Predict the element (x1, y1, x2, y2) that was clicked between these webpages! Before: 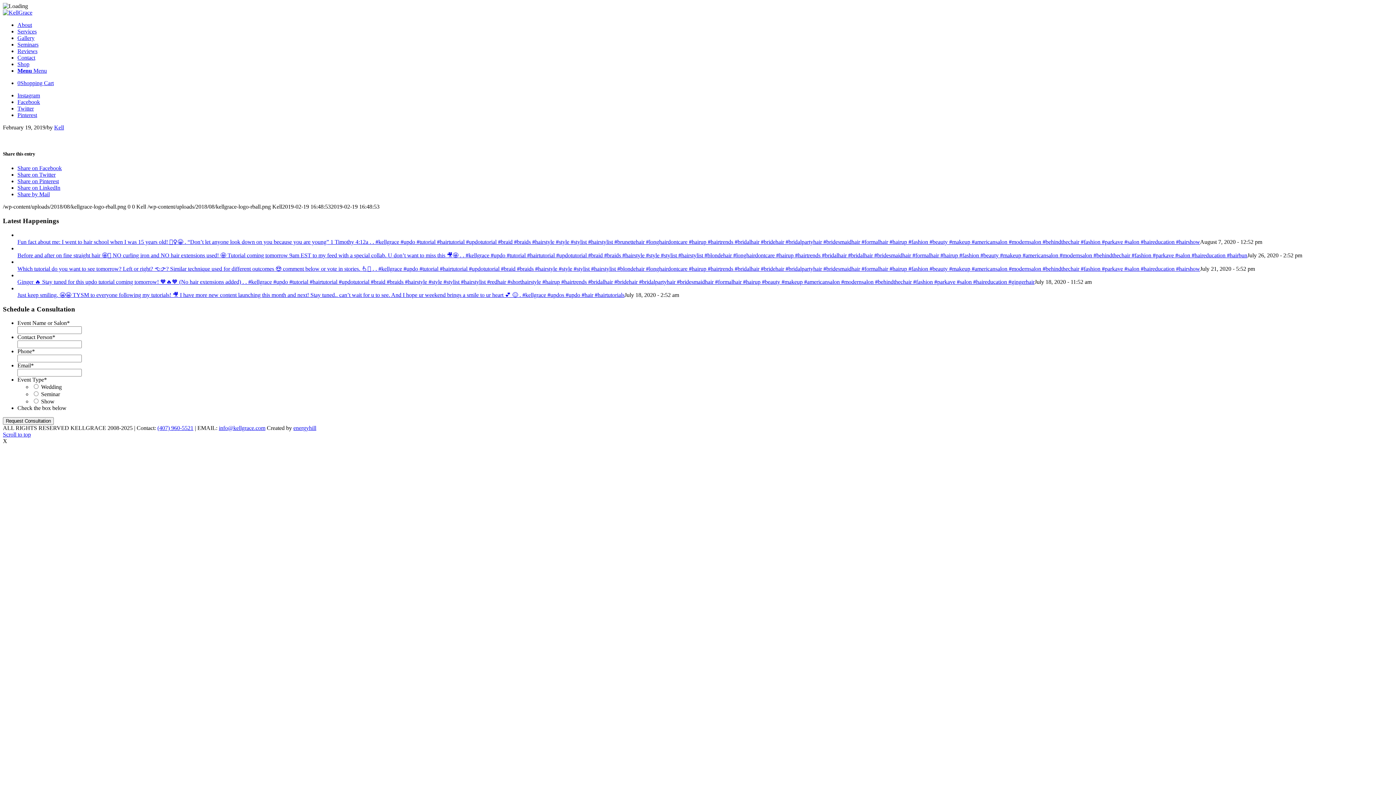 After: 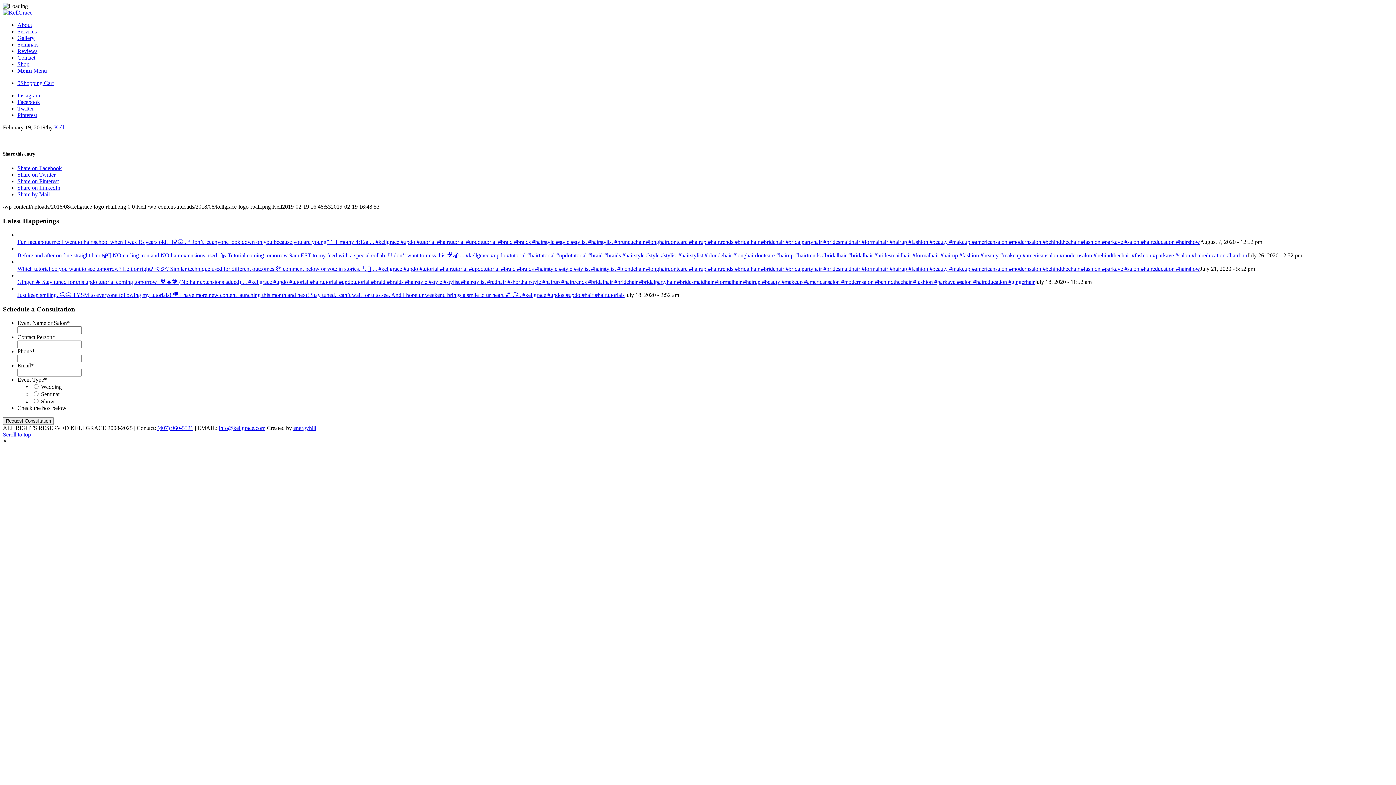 Action: bbox: (17, 171, 55, 177) label: Share on Twitter